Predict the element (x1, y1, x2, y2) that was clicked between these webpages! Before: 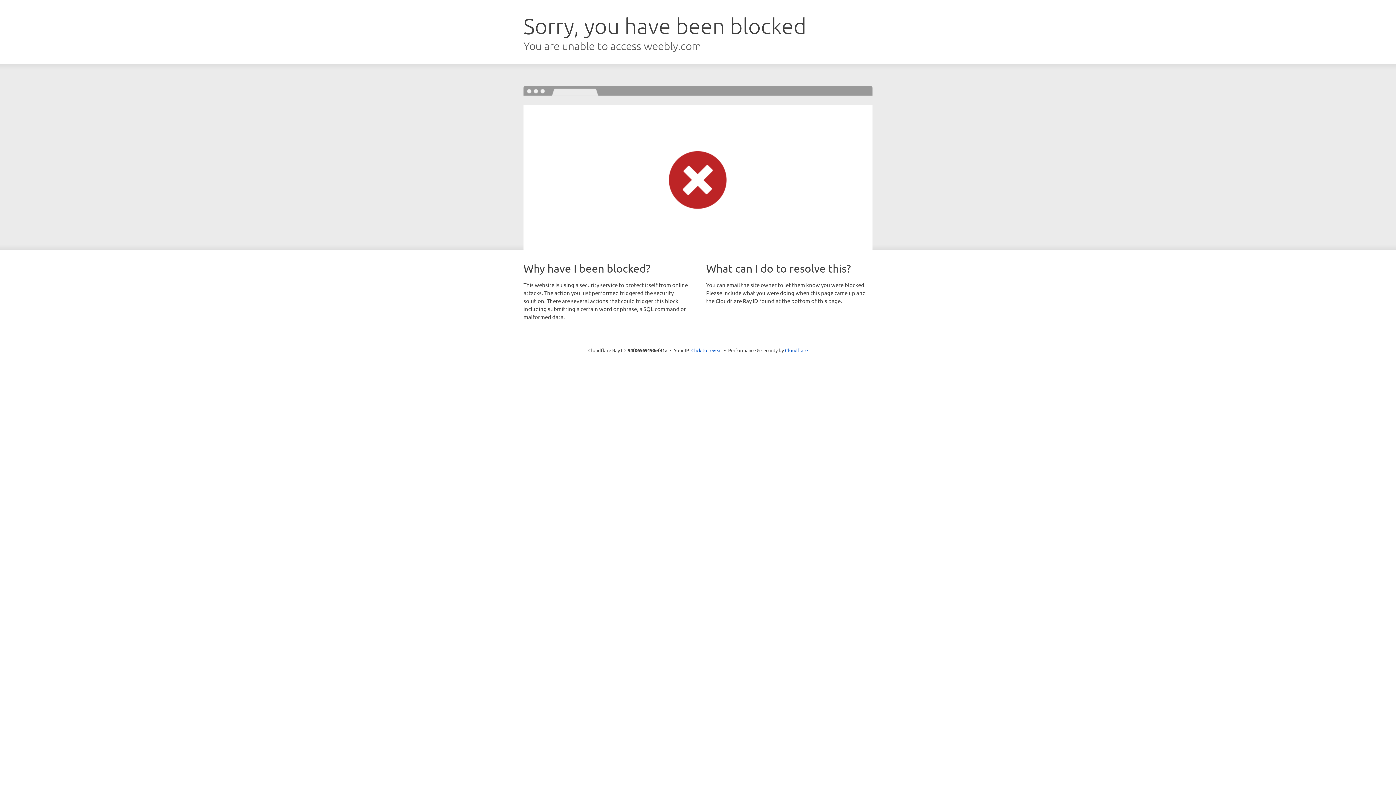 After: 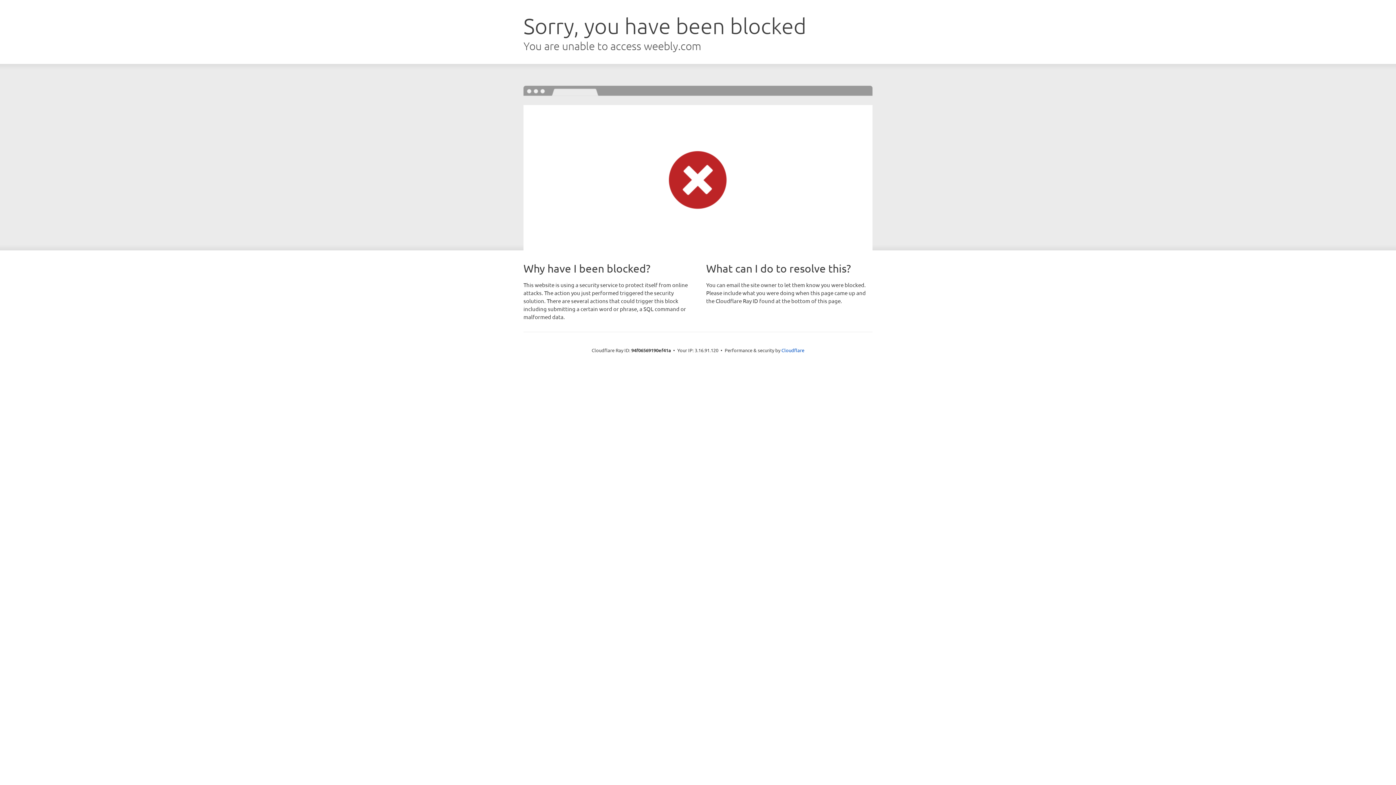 Action: bbox: (691, 346, 722, 353) label: Click to reveal